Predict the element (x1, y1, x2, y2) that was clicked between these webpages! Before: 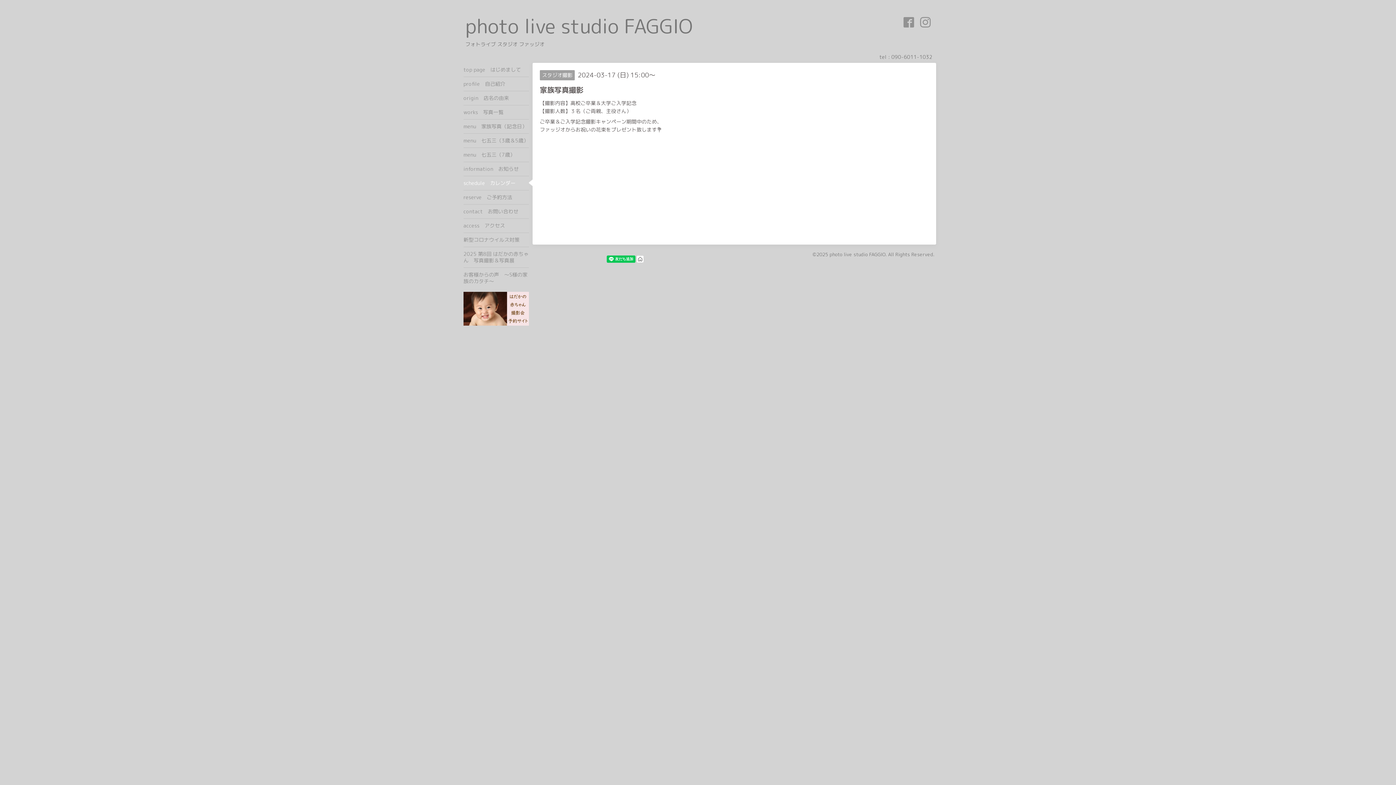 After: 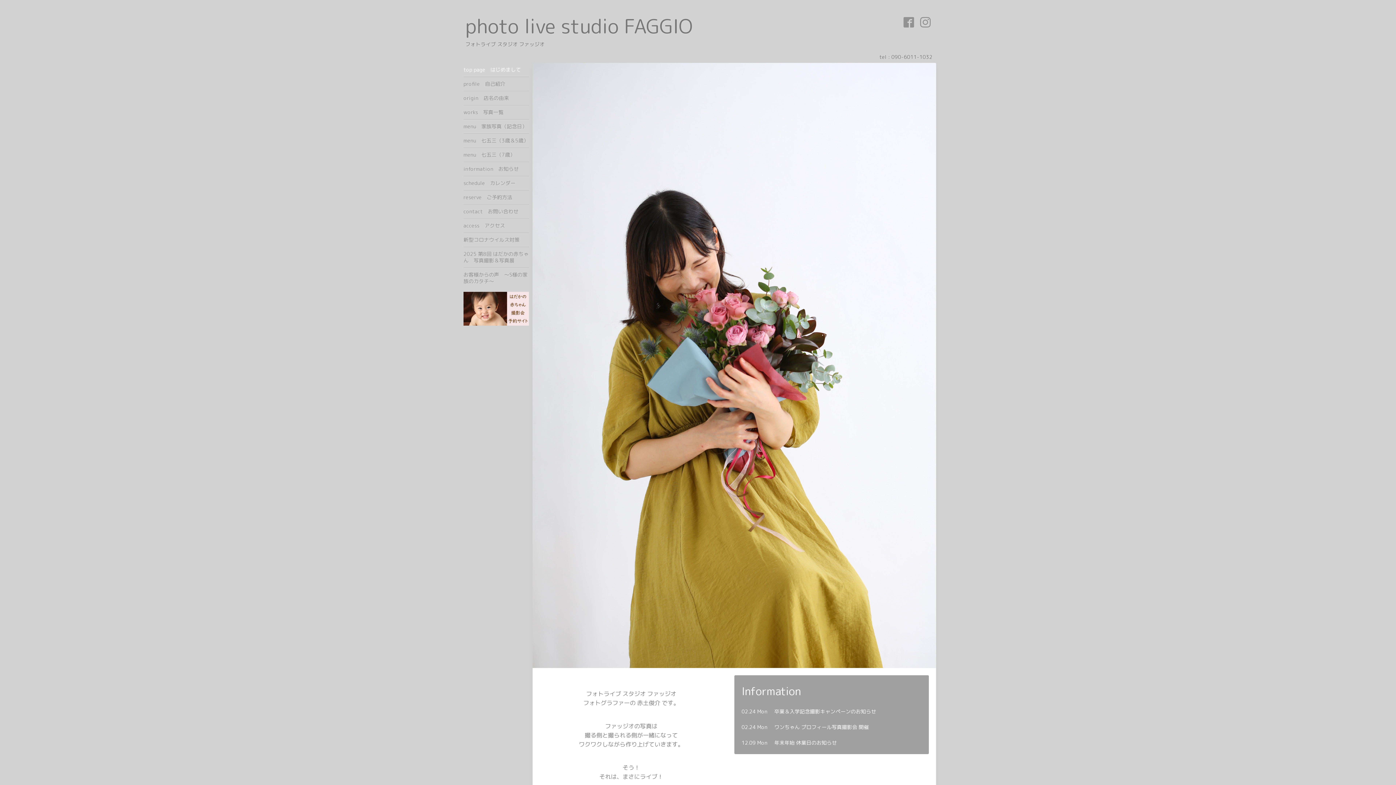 Action: label: photo live studio FAGGIO bbox: (829, 251, 885, 257)